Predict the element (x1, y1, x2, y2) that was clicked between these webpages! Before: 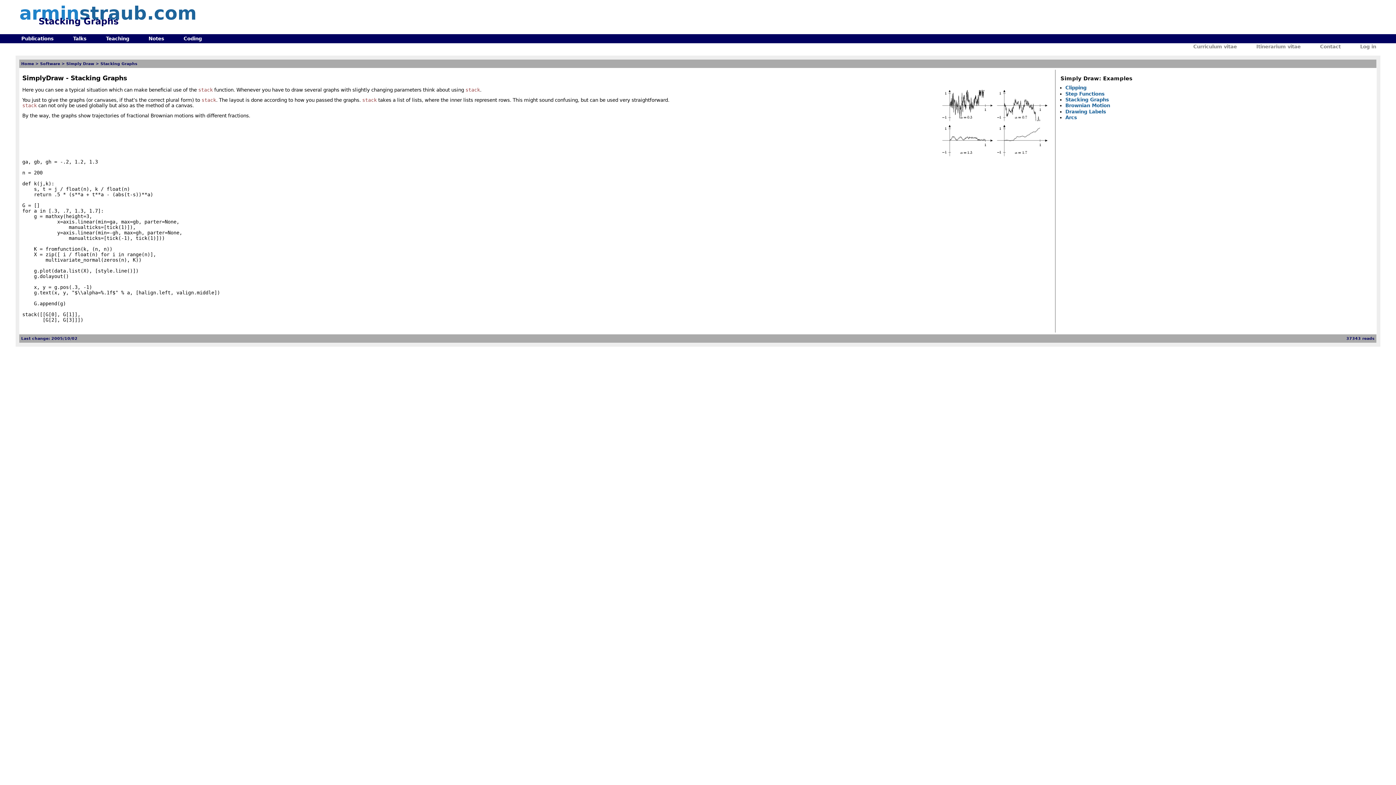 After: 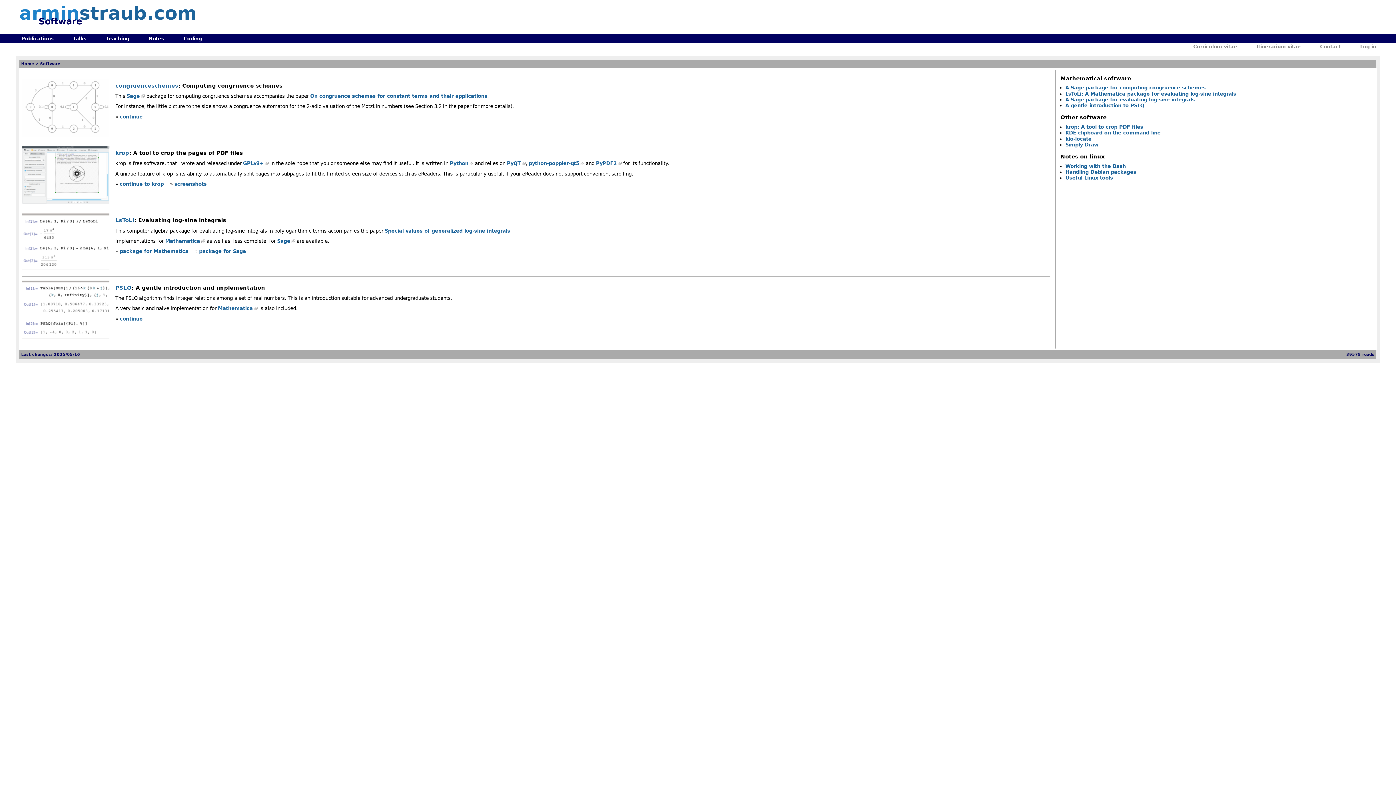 Action: bbox: (183, 35, 201, 41) label: Coding